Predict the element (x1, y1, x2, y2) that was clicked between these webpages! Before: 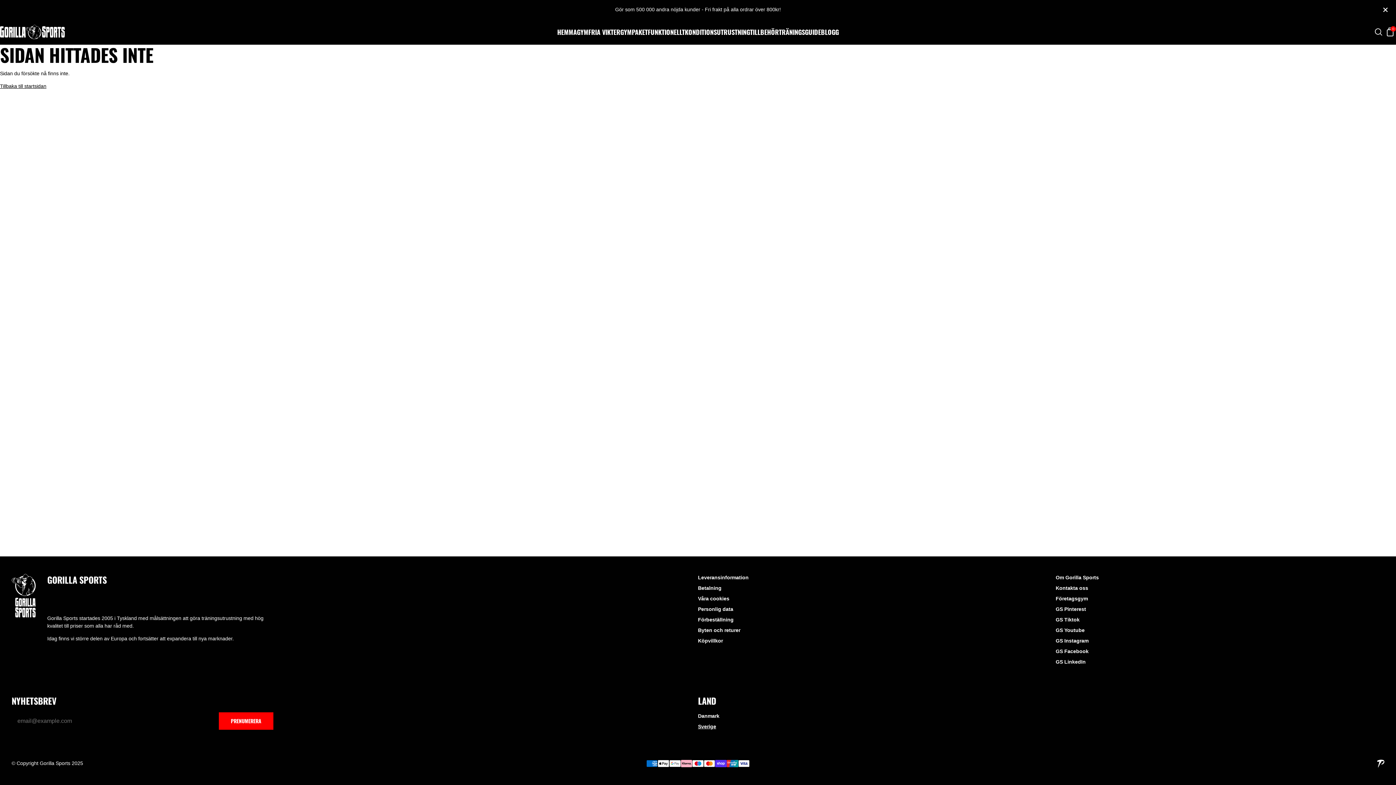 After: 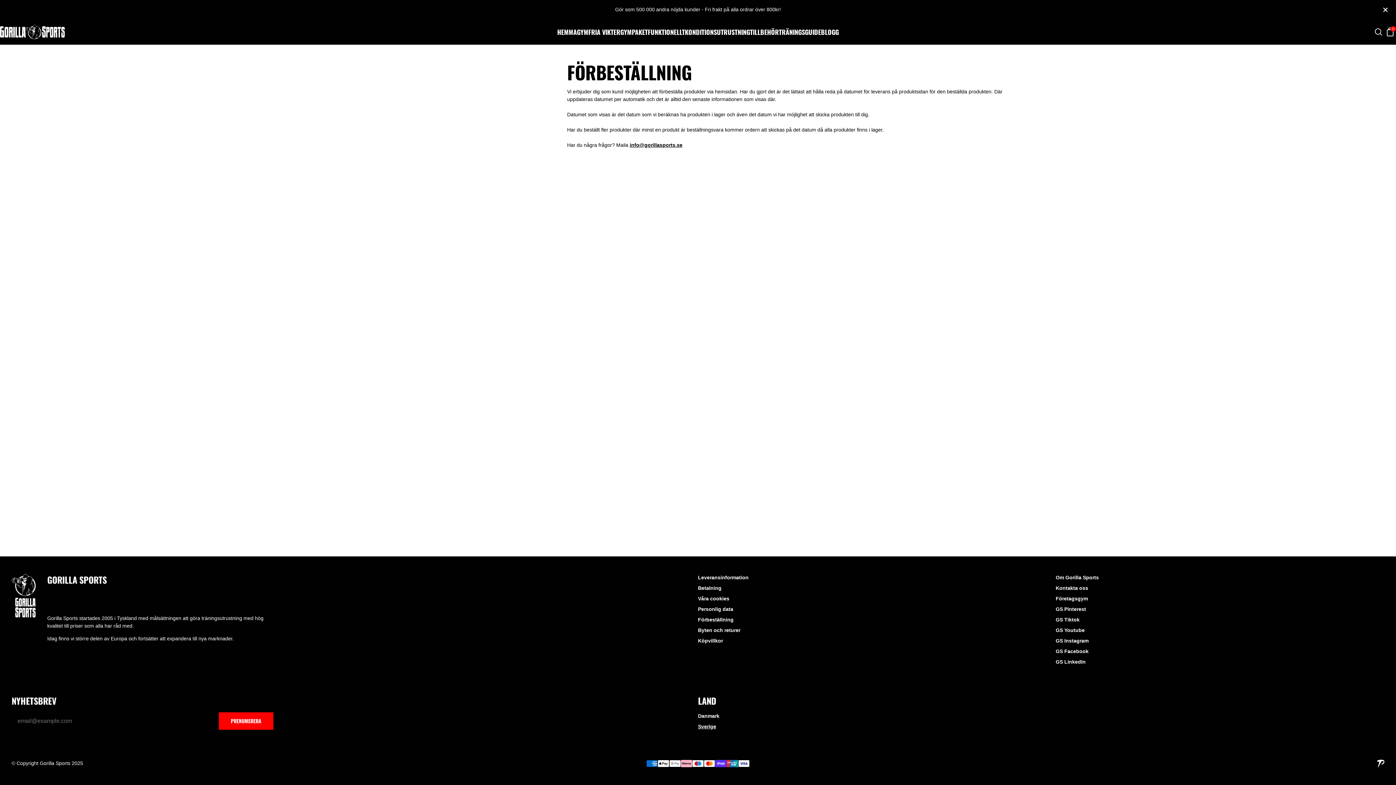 Action: label: Förbeställning bbox: (698, 616, 733, 622)